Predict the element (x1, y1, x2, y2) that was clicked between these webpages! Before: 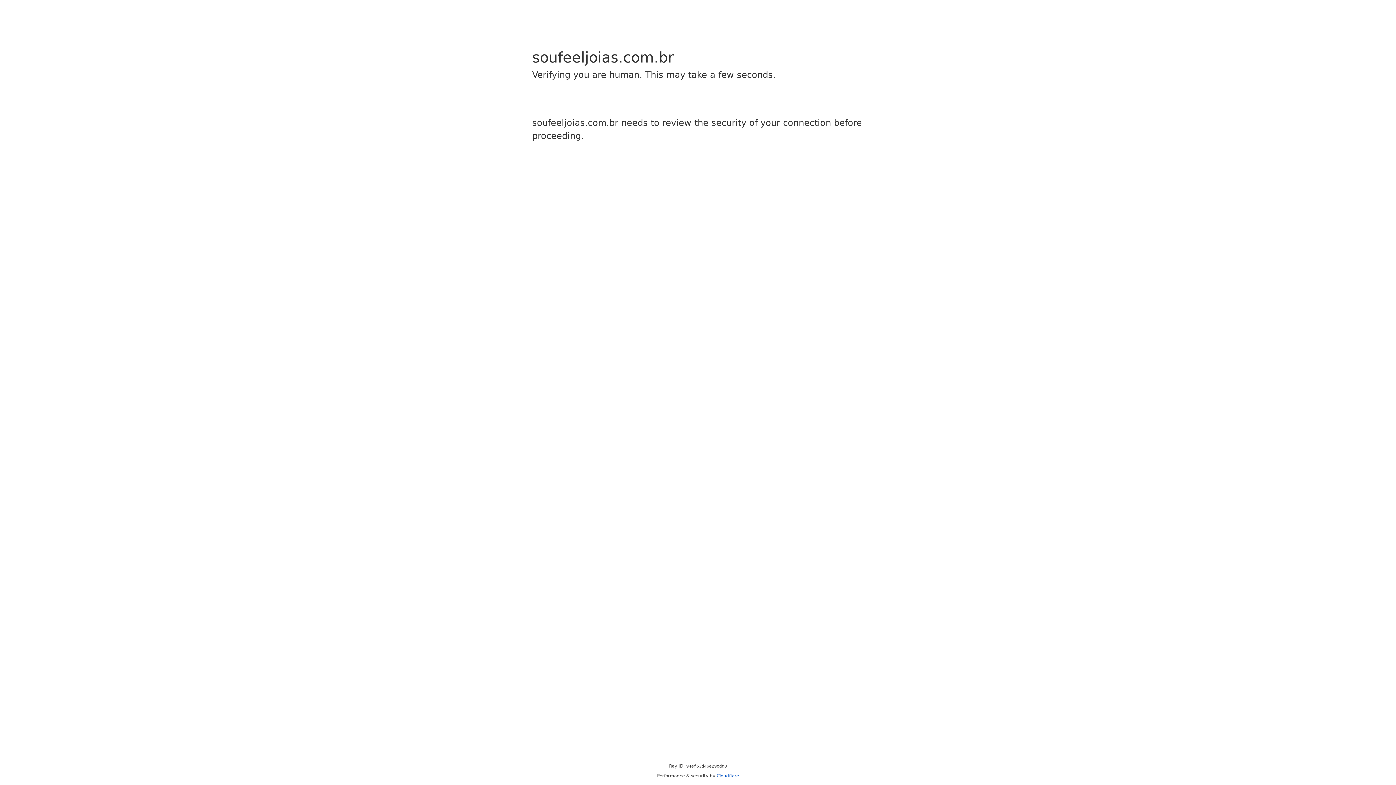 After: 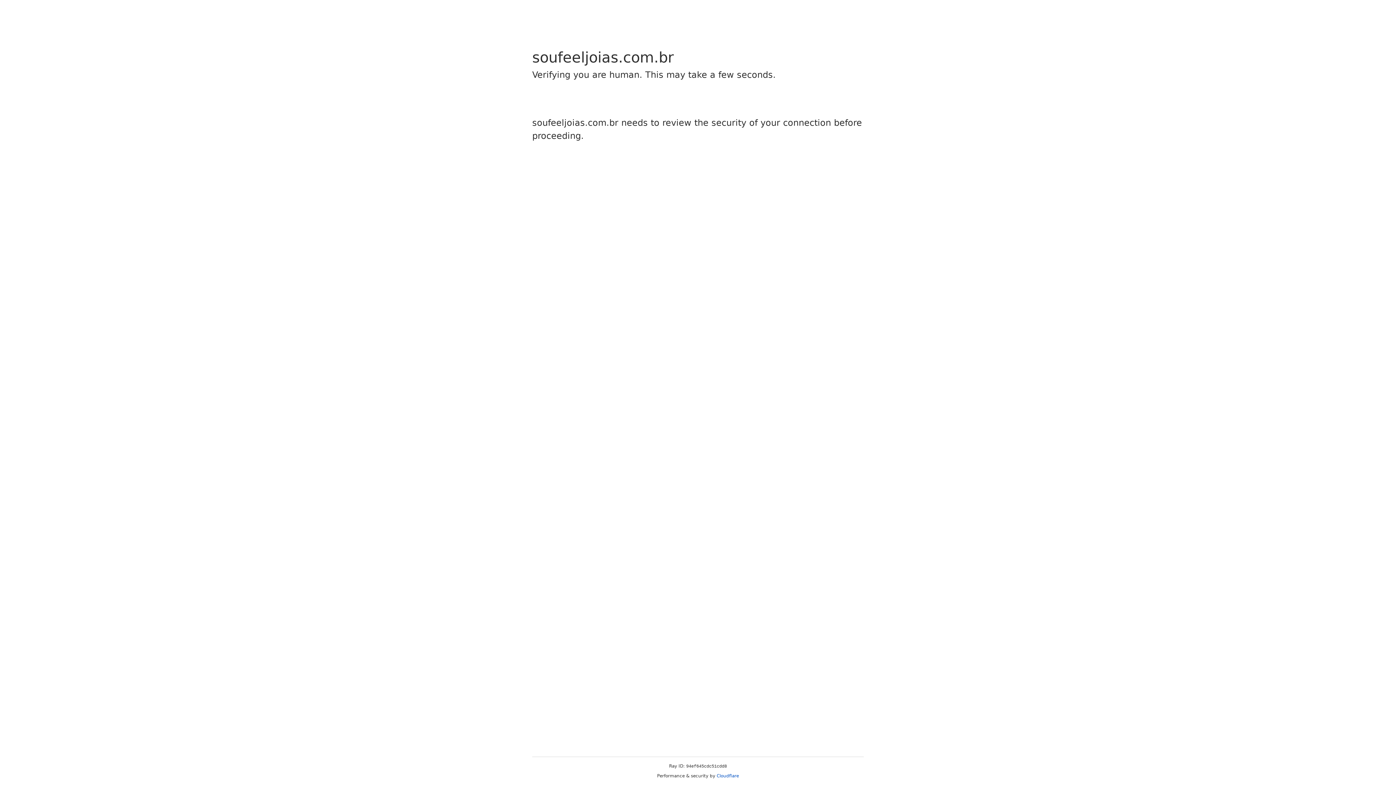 Action: label: Cloudflare bbox: (716, 773, 739, 778)